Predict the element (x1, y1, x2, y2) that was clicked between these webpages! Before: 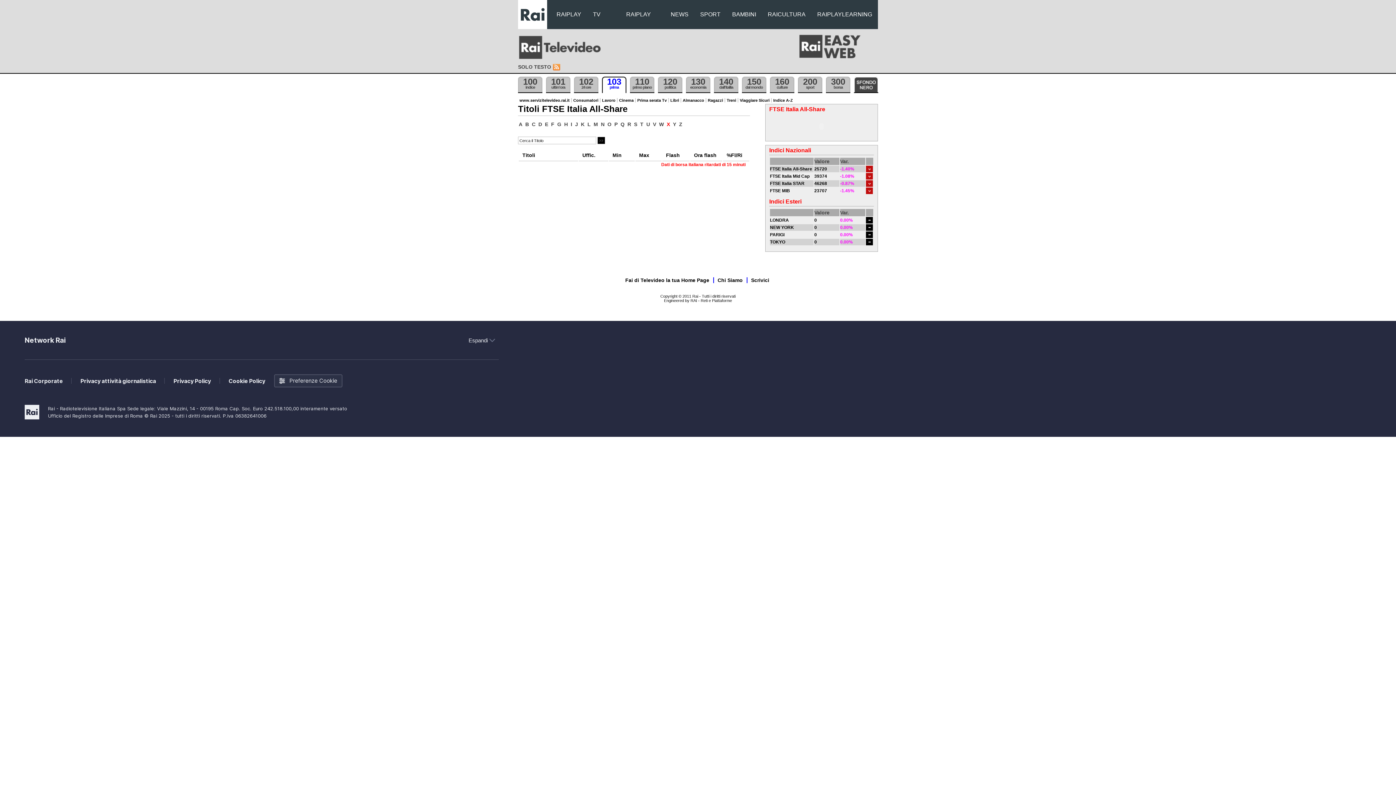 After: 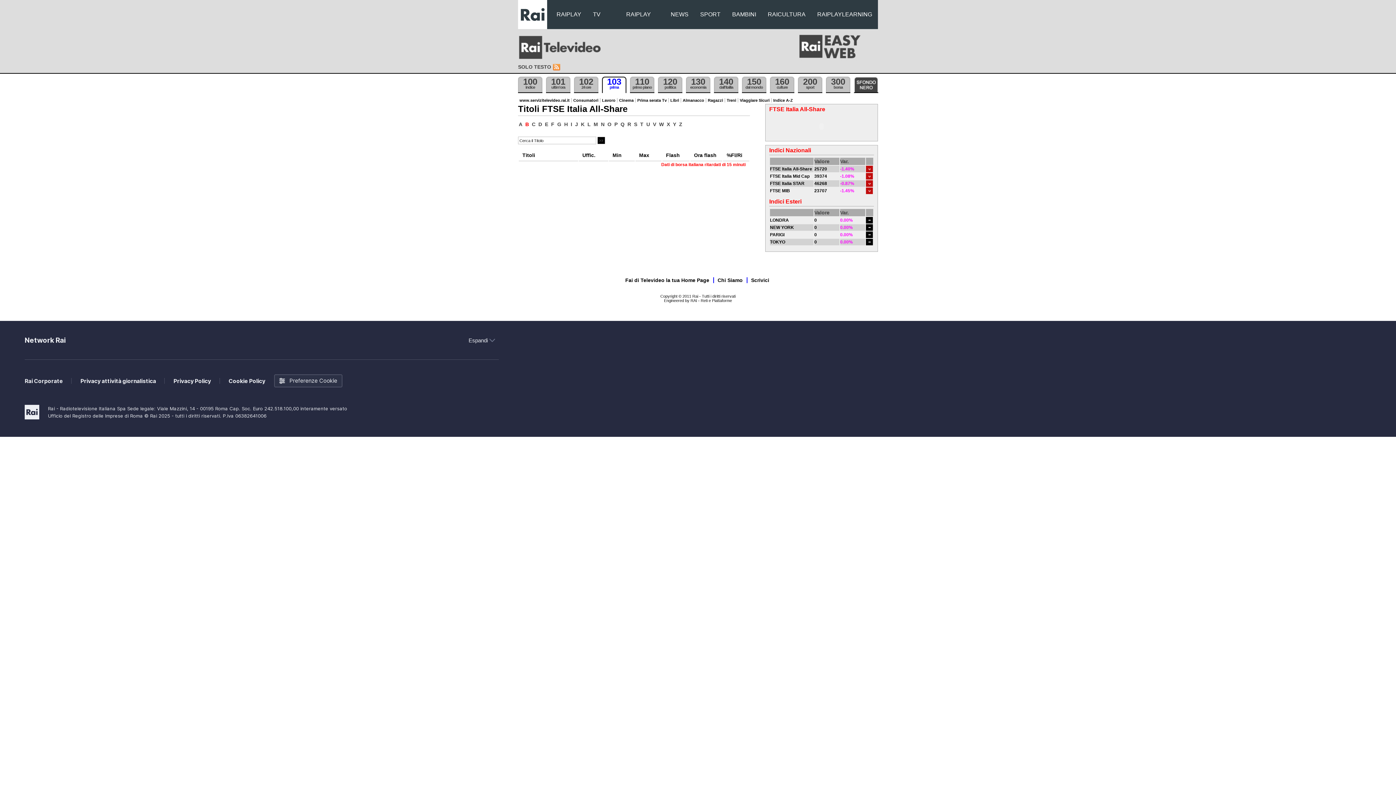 Action: label: B bbox: (524, 121, 529, 127)